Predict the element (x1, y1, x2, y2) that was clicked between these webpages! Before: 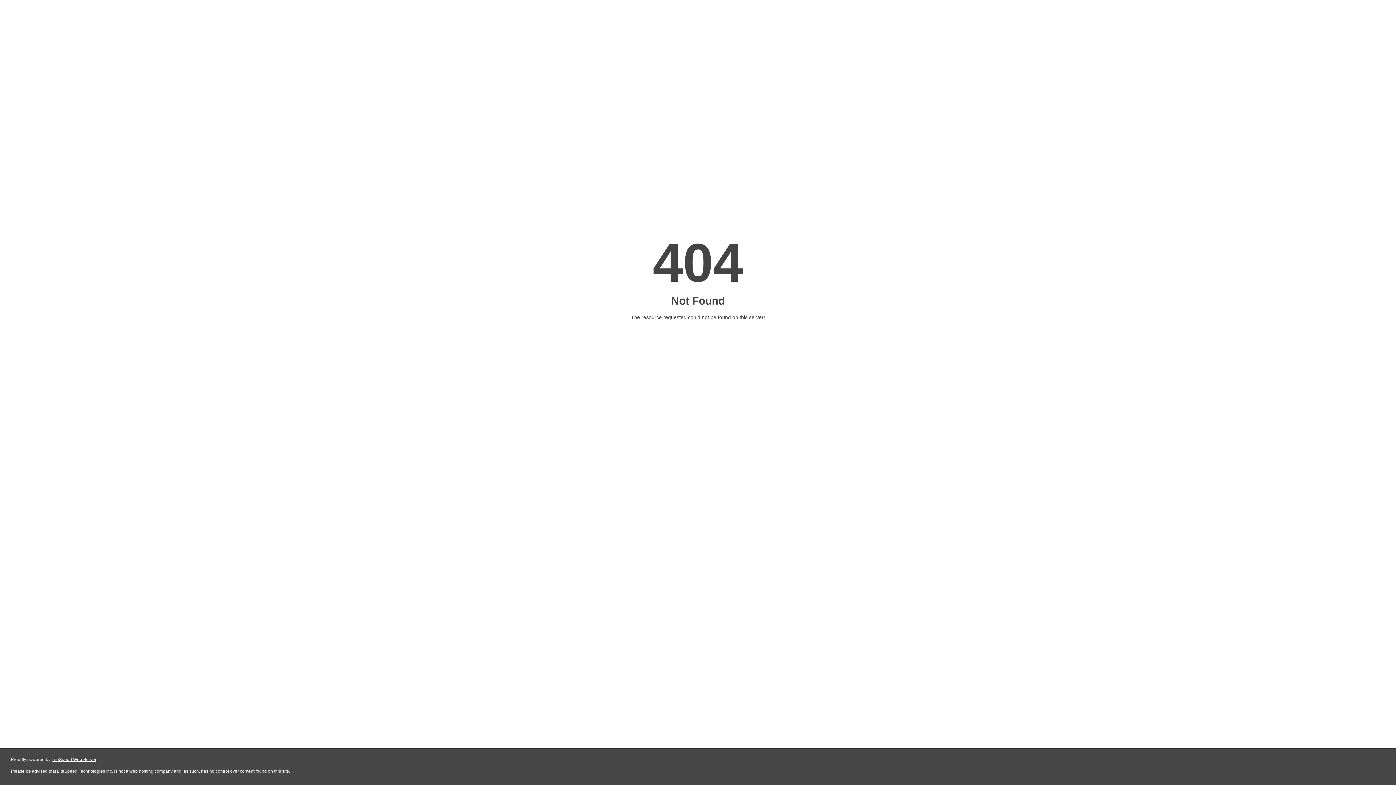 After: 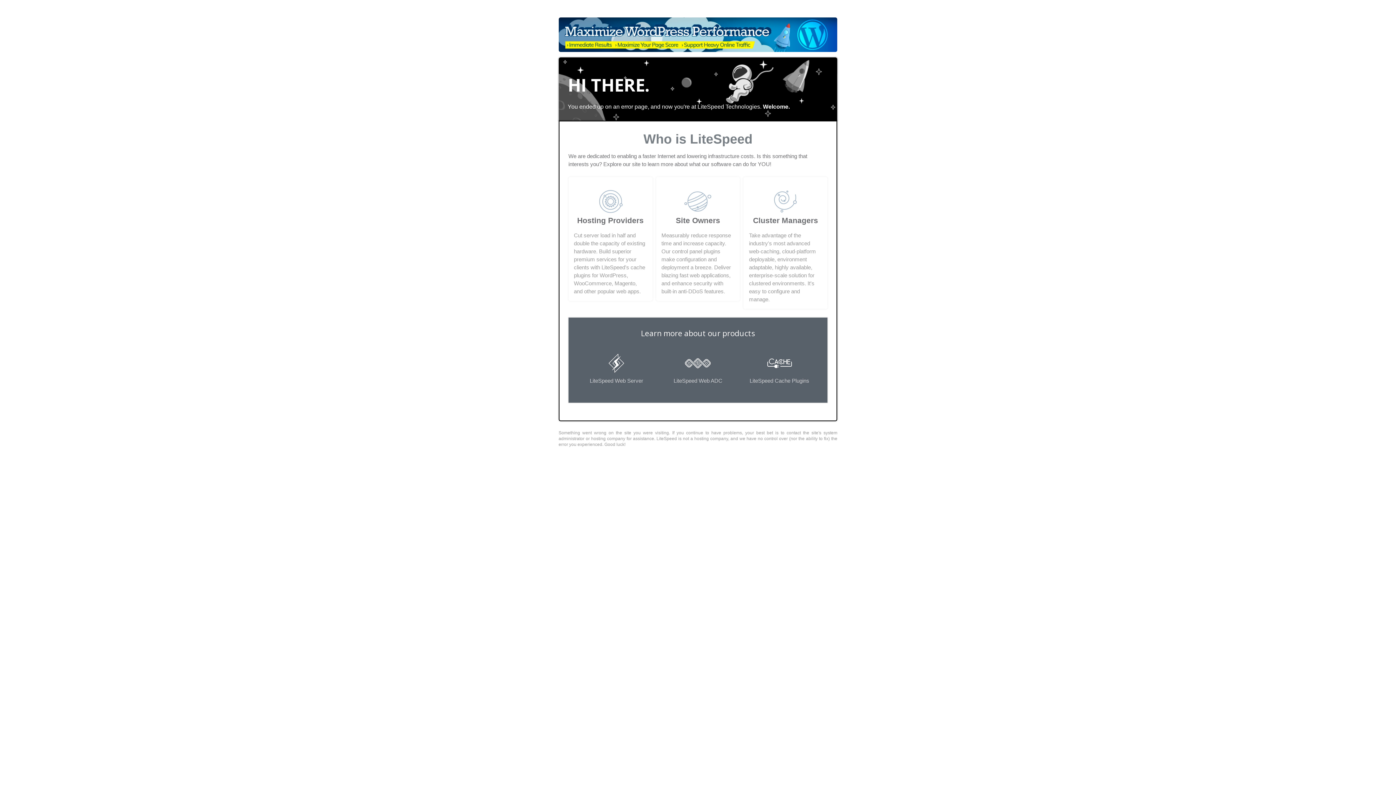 Action: label: LiteSpeed Web Server bbox: (51, 757, 96, 762)